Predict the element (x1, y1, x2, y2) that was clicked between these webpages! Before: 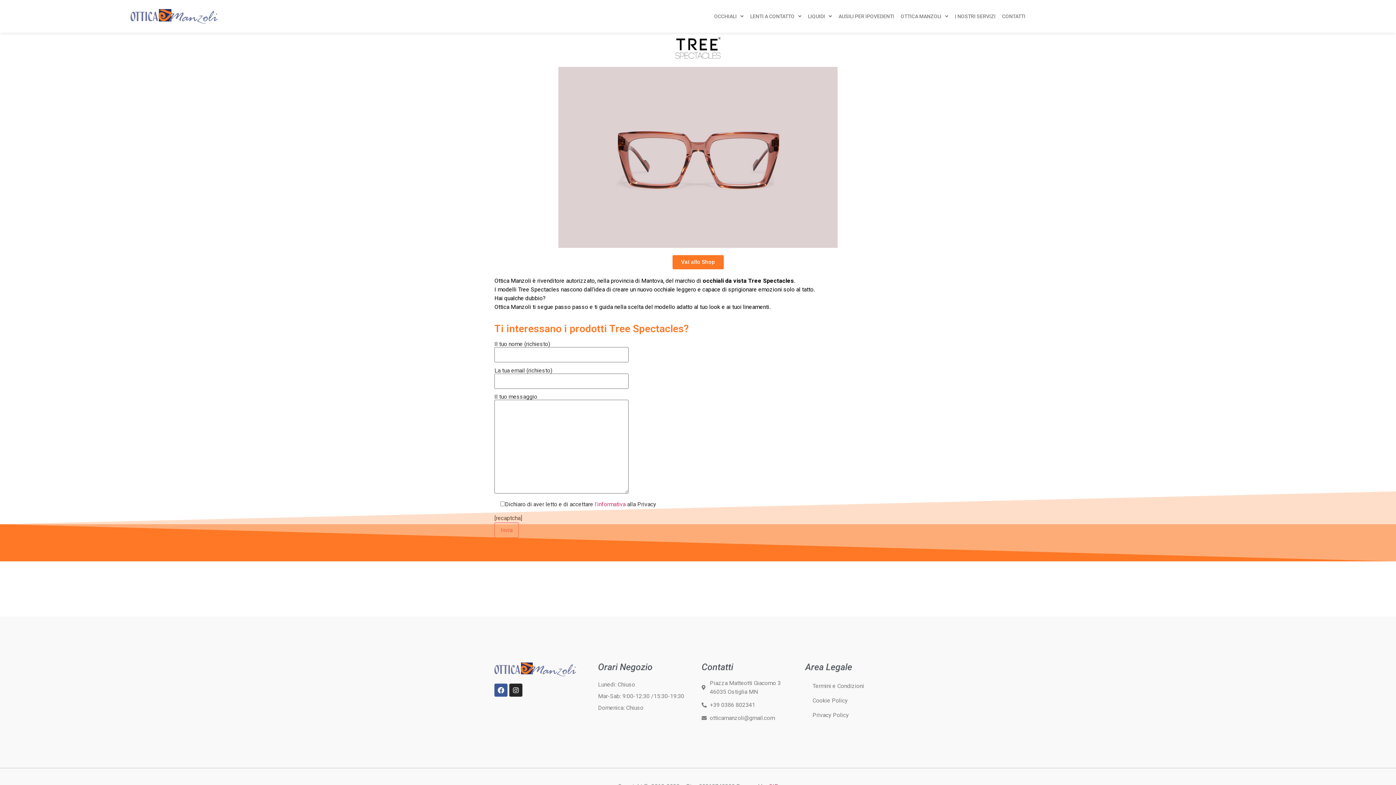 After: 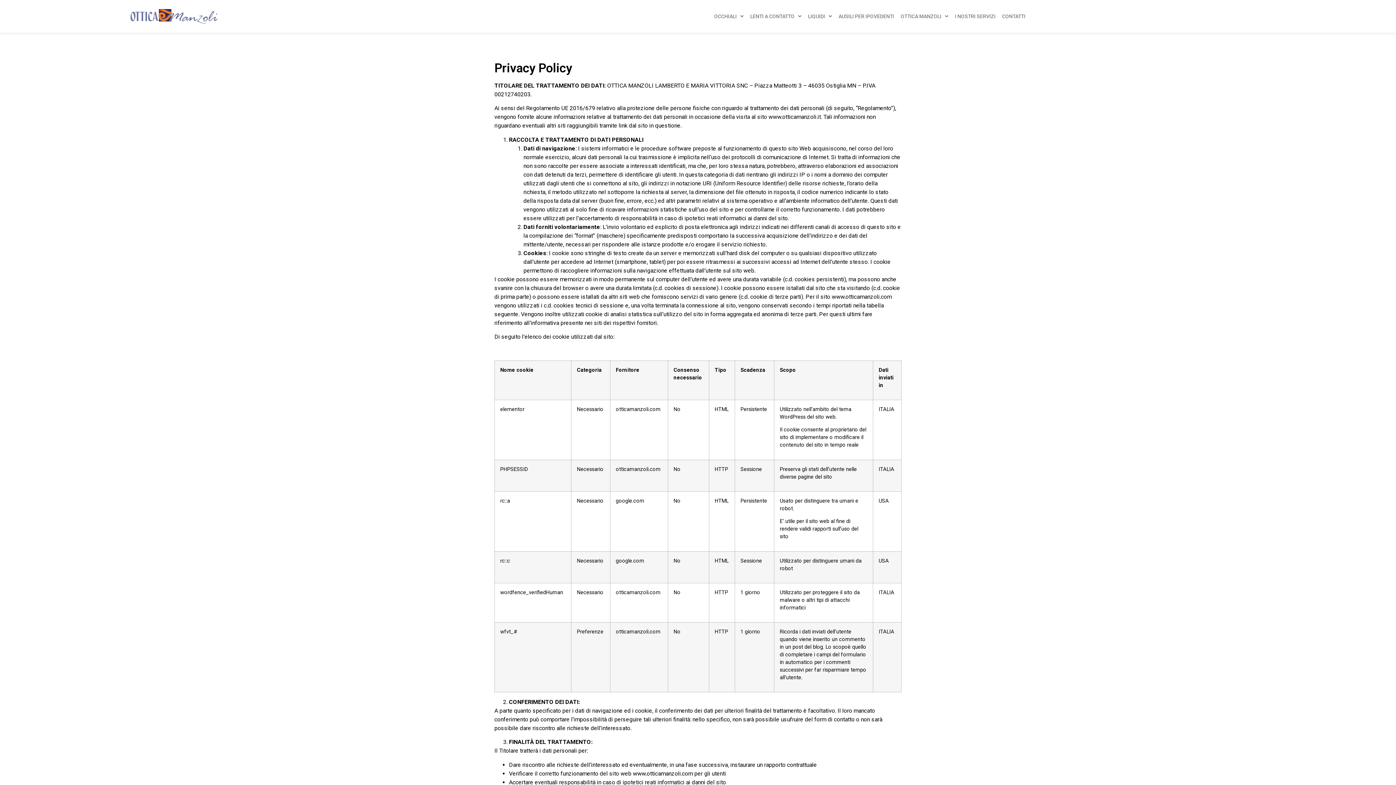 Action: bbox: (805, 708, 901, 722) label: Privacy Policy